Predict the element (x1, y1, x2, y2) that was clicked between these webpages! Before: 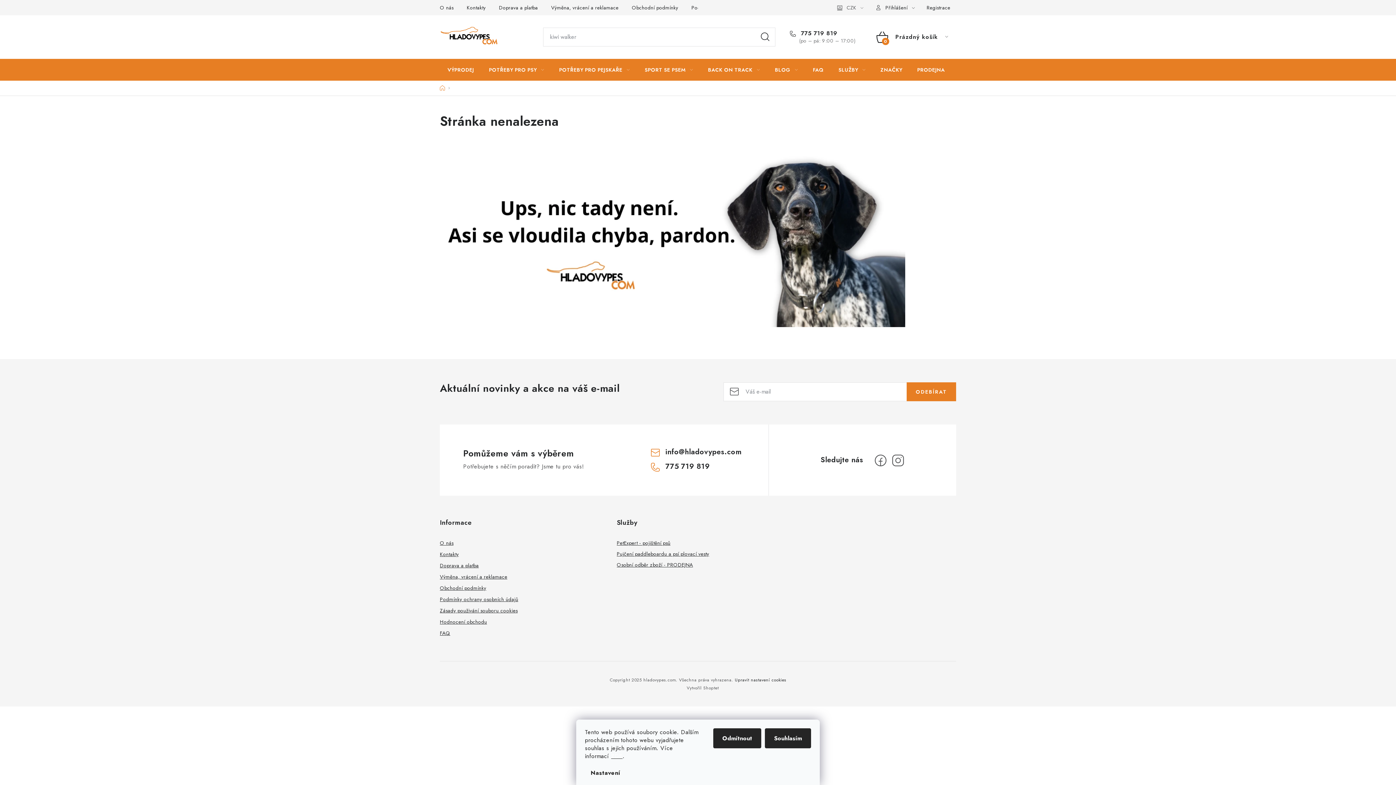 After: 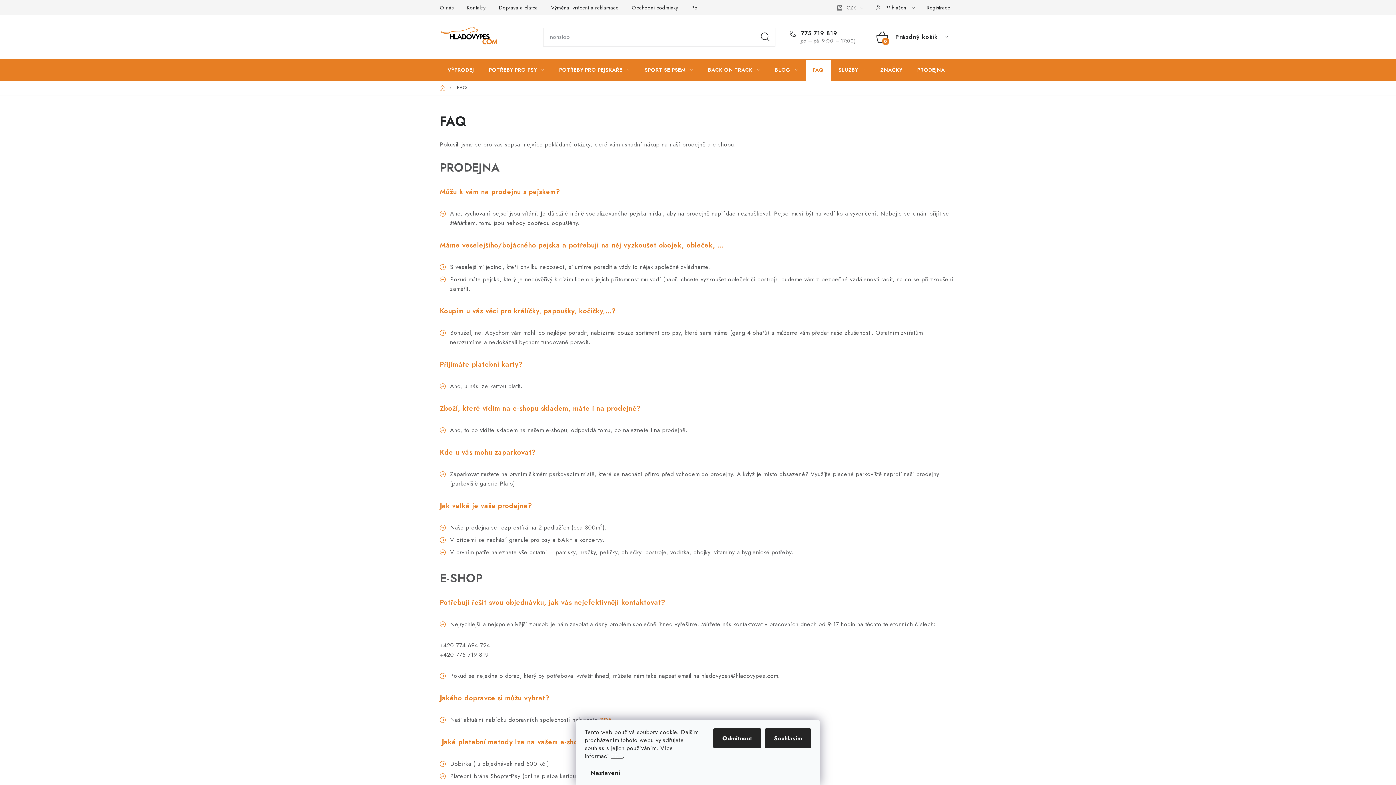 Action: label: FAQ bbox: (440, 629, 450, 637)